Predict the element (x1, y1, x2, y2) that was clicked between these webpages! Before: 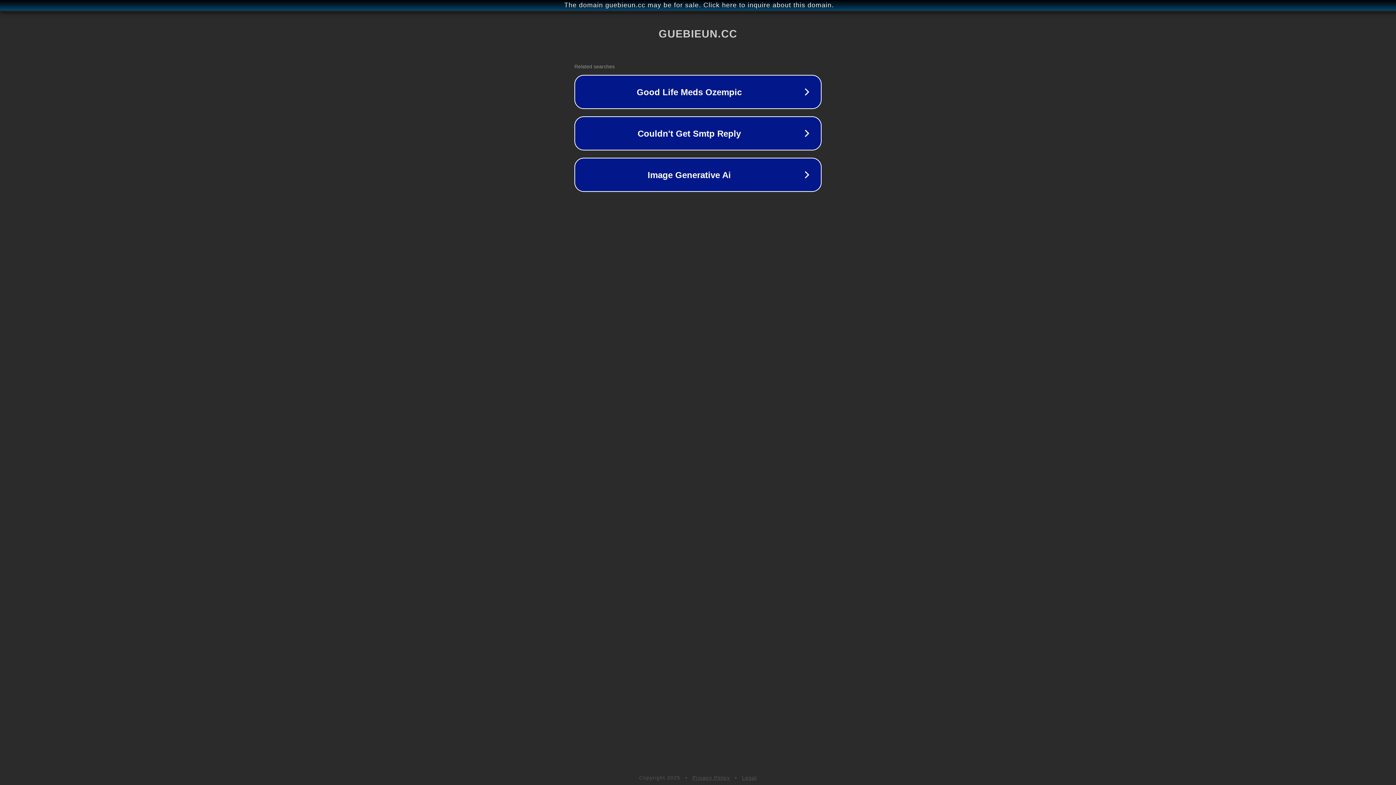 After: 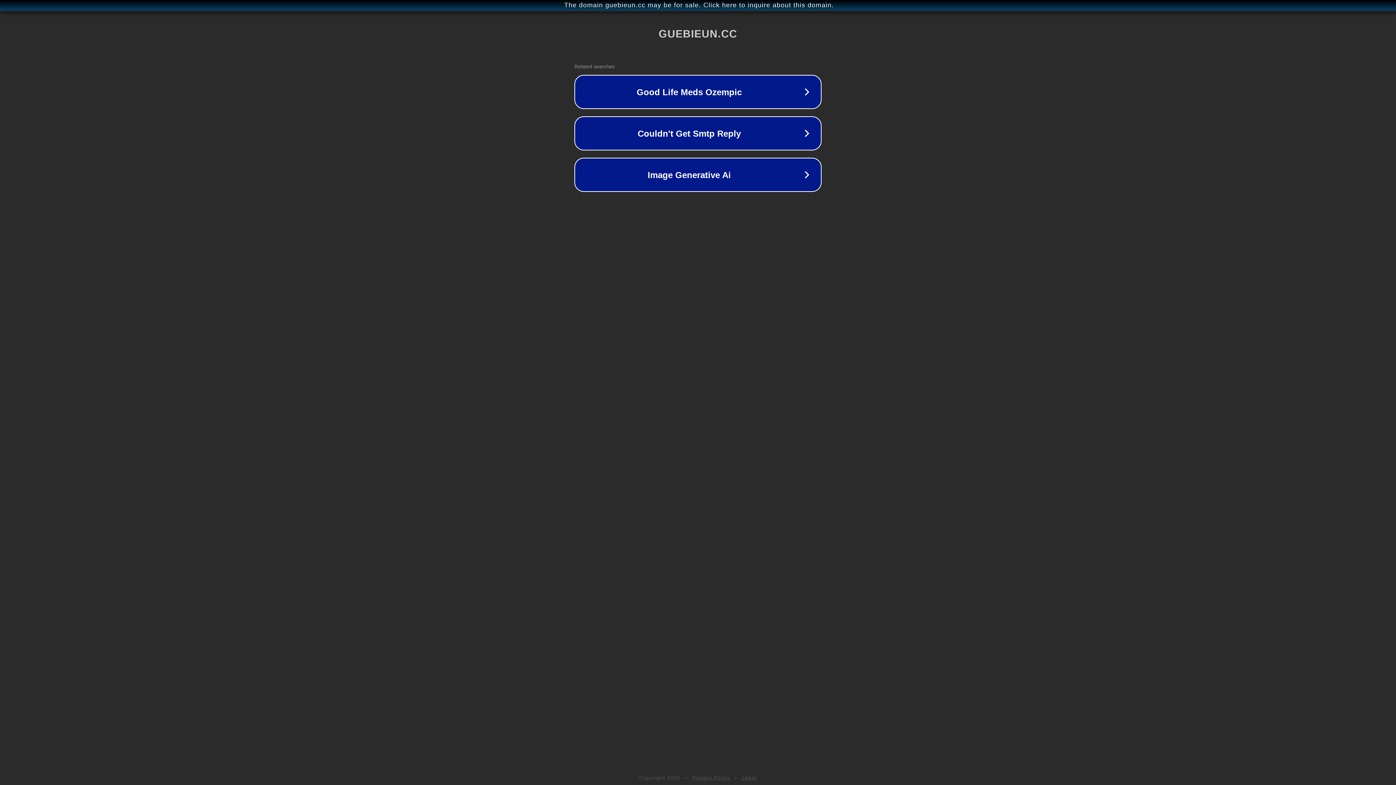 Action: bbox: (692, 775, 730, 781) label: Privacy Policy